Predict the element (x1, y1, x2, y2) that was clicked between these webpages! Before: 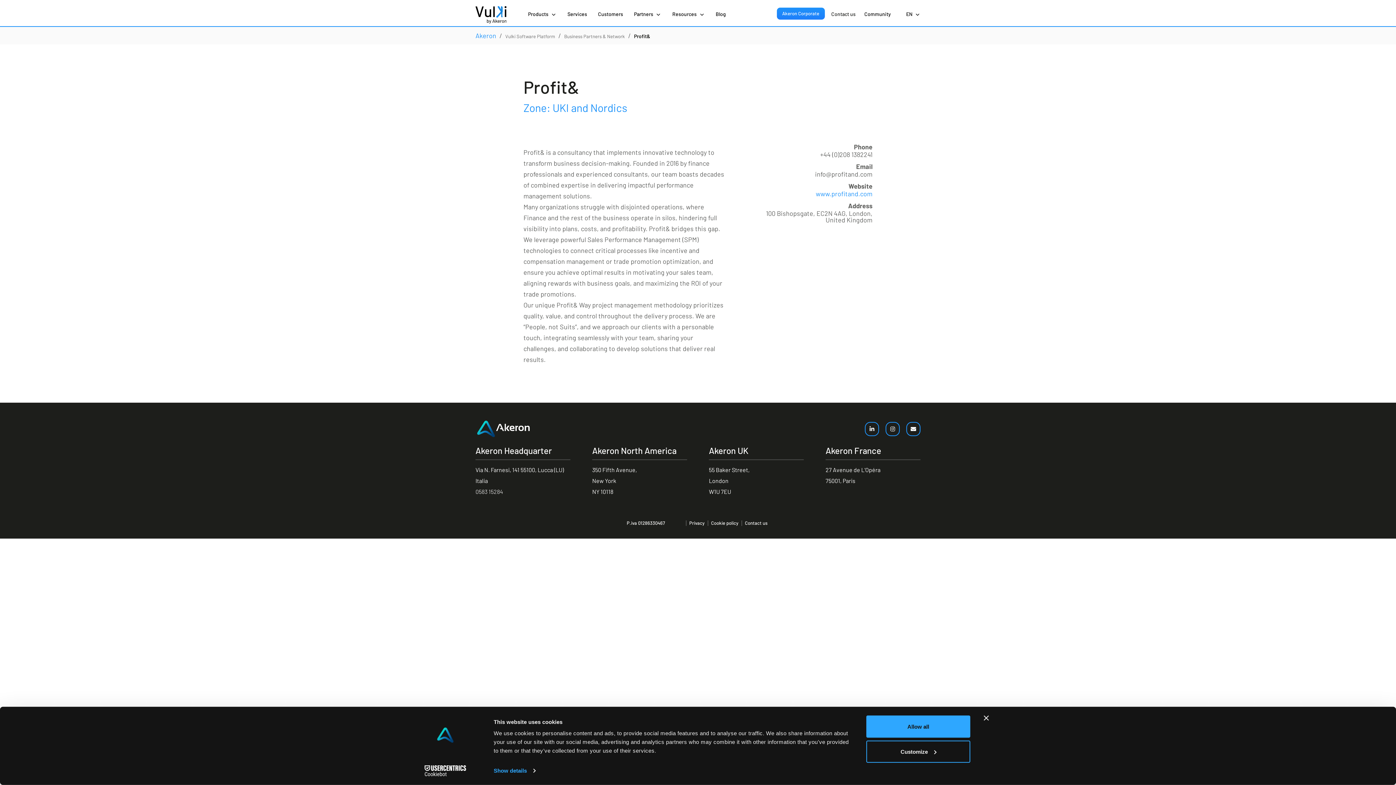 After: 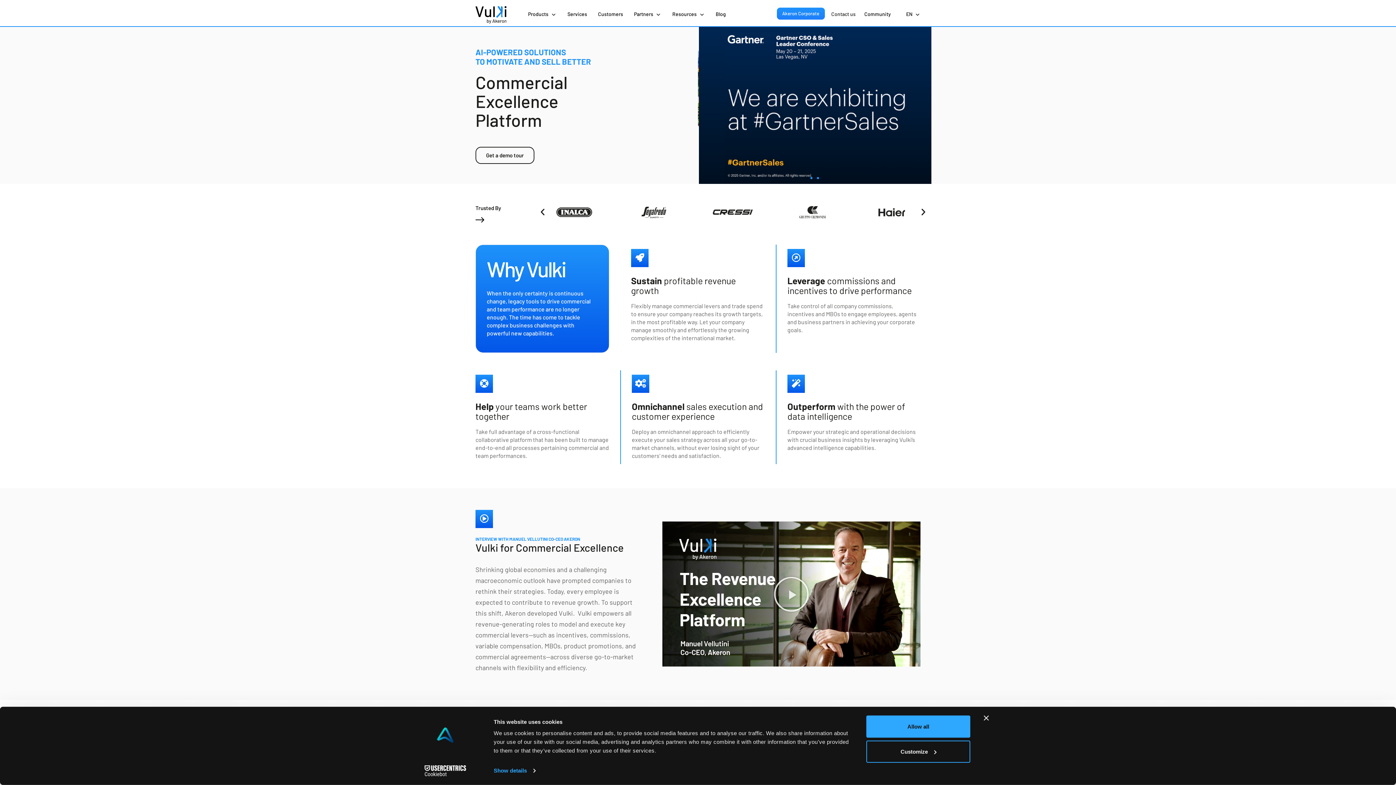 Action: bbox: (505, 33, 555, 39) label: Vulki Software Platform